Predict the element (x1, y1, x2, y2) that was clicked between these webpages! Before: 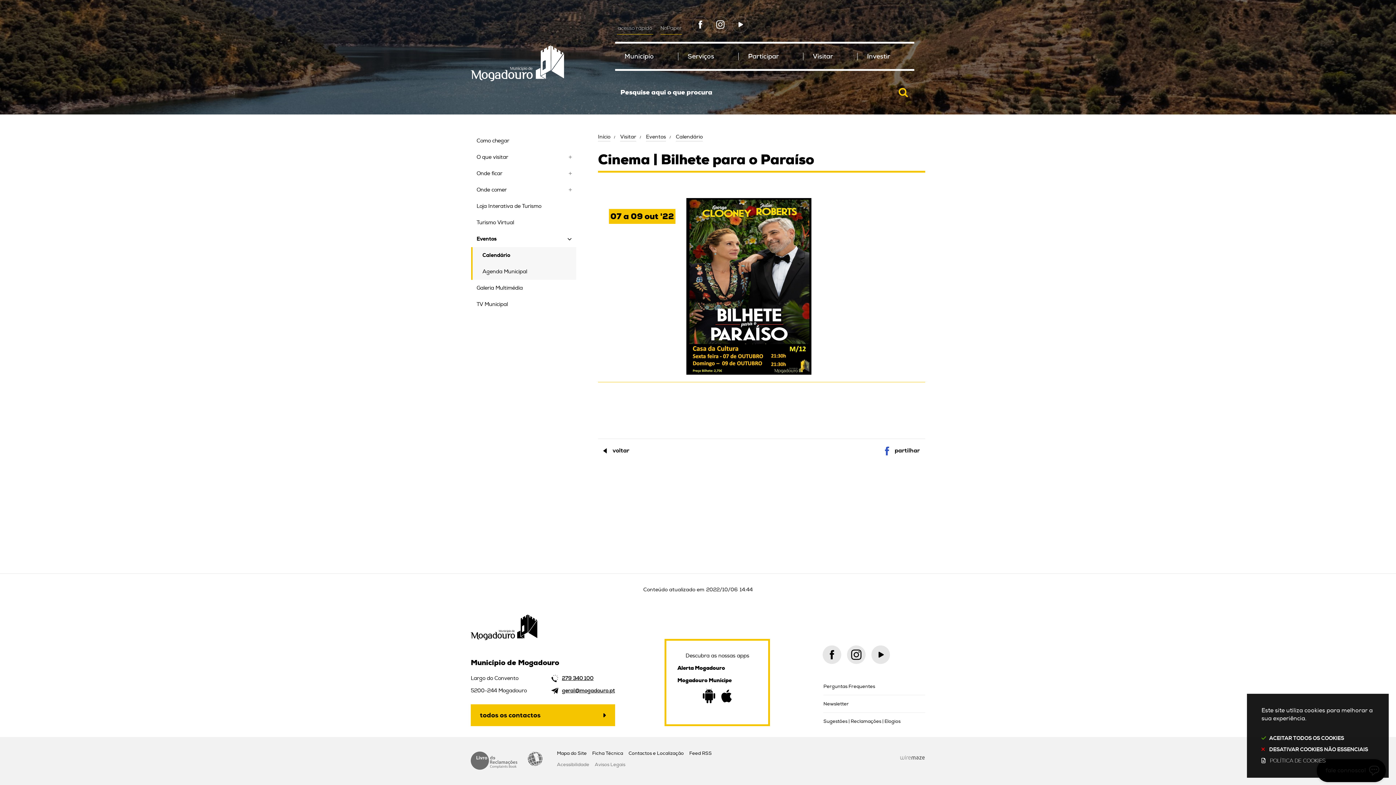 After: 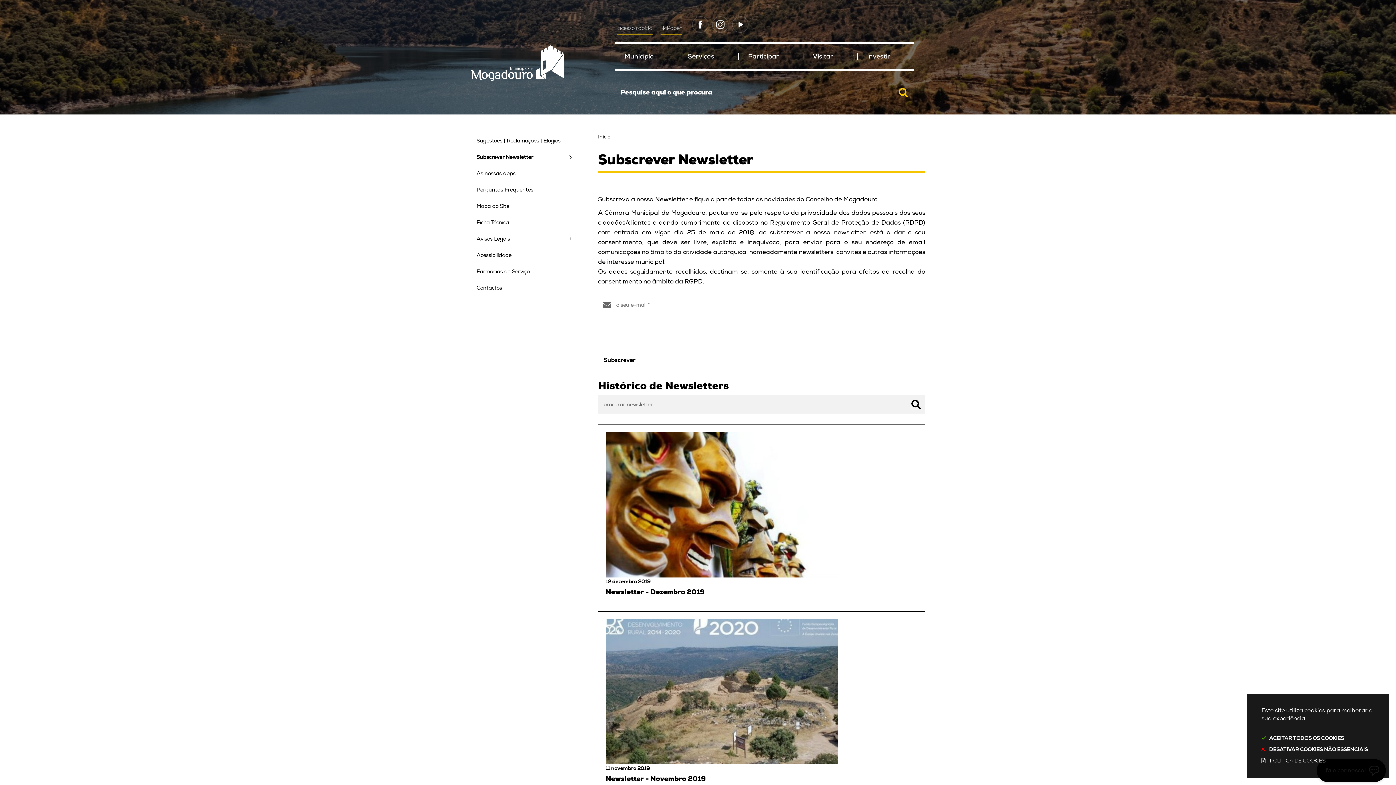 Action: bbox: (823, 701, 849, 707) label: Newsletter